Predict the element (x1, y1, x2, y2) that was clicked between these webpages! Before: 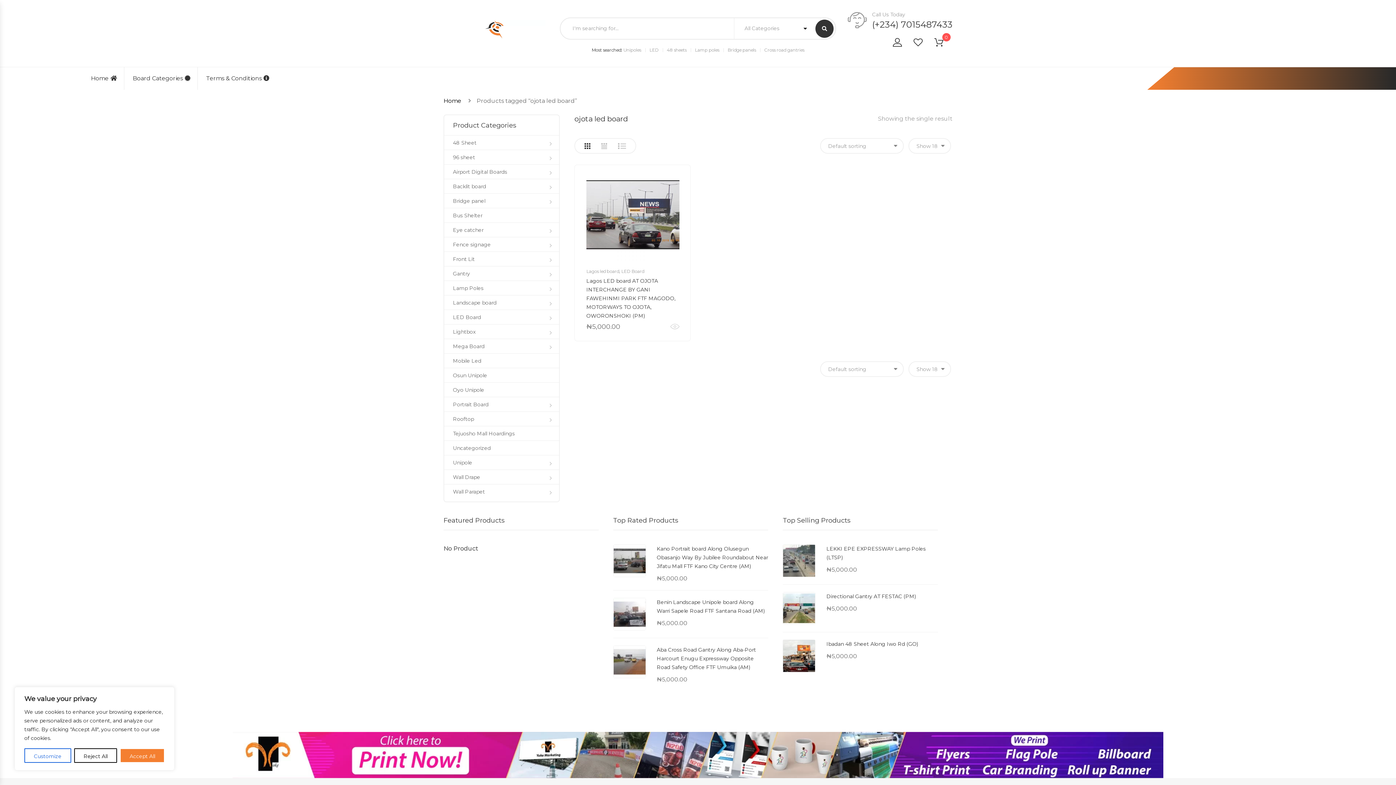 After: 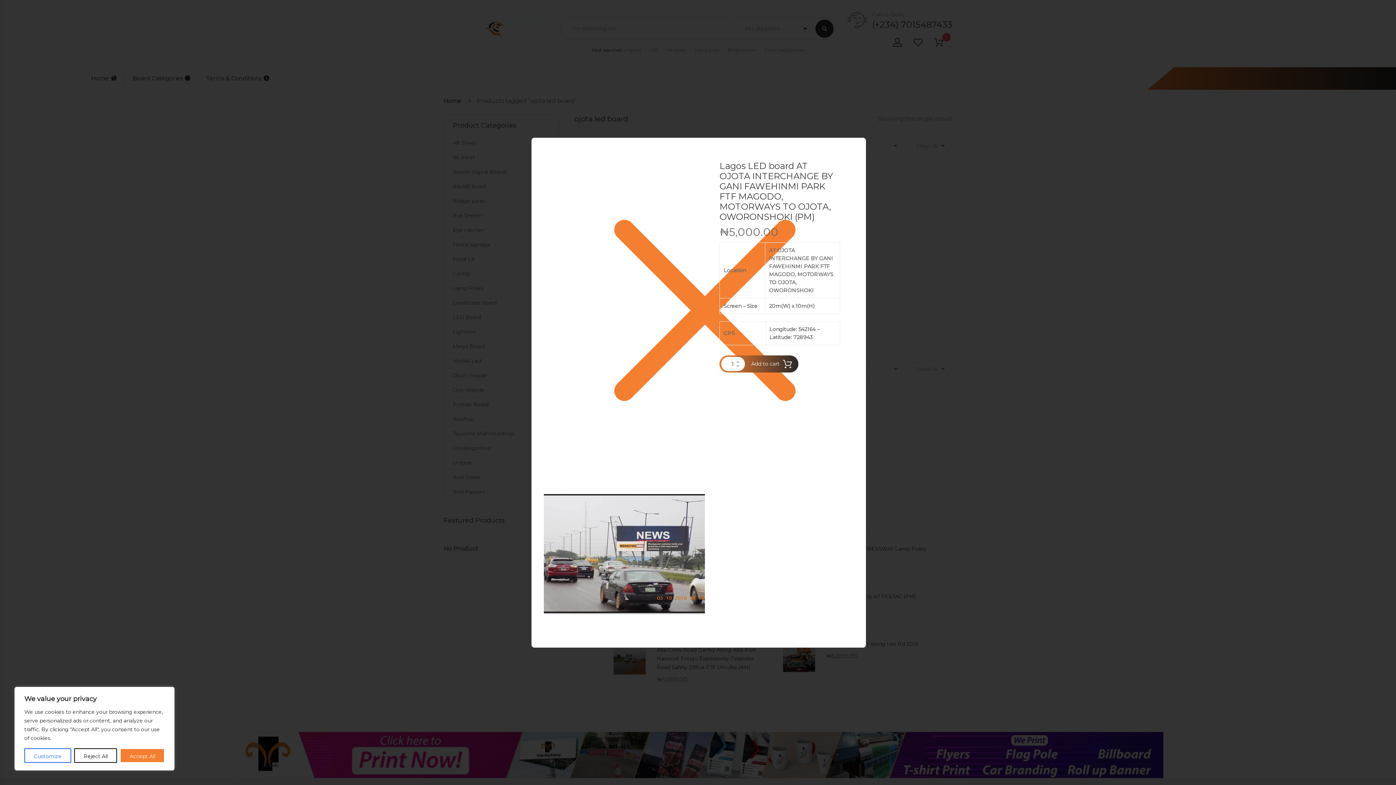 Action: label: Quick View bbox: (670, 322, 679, 331)